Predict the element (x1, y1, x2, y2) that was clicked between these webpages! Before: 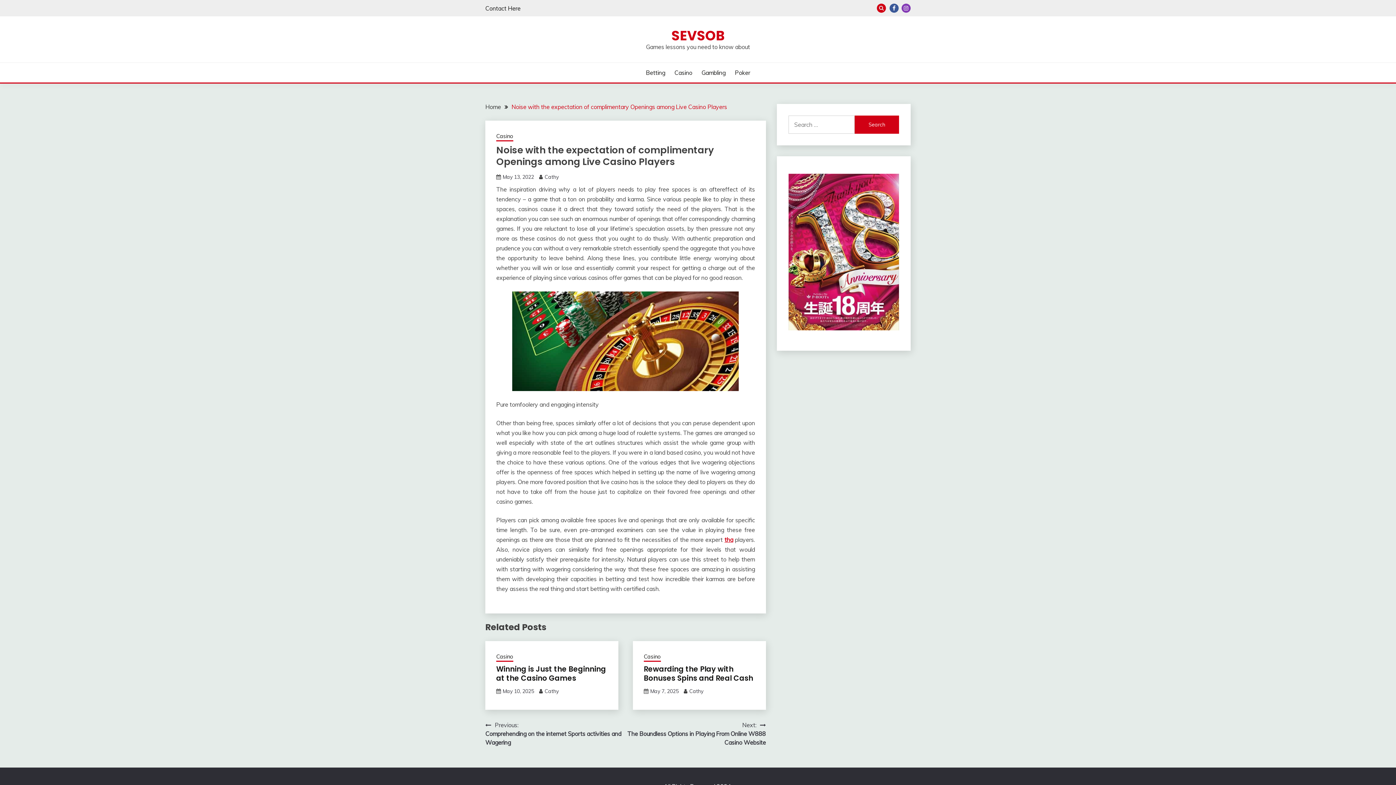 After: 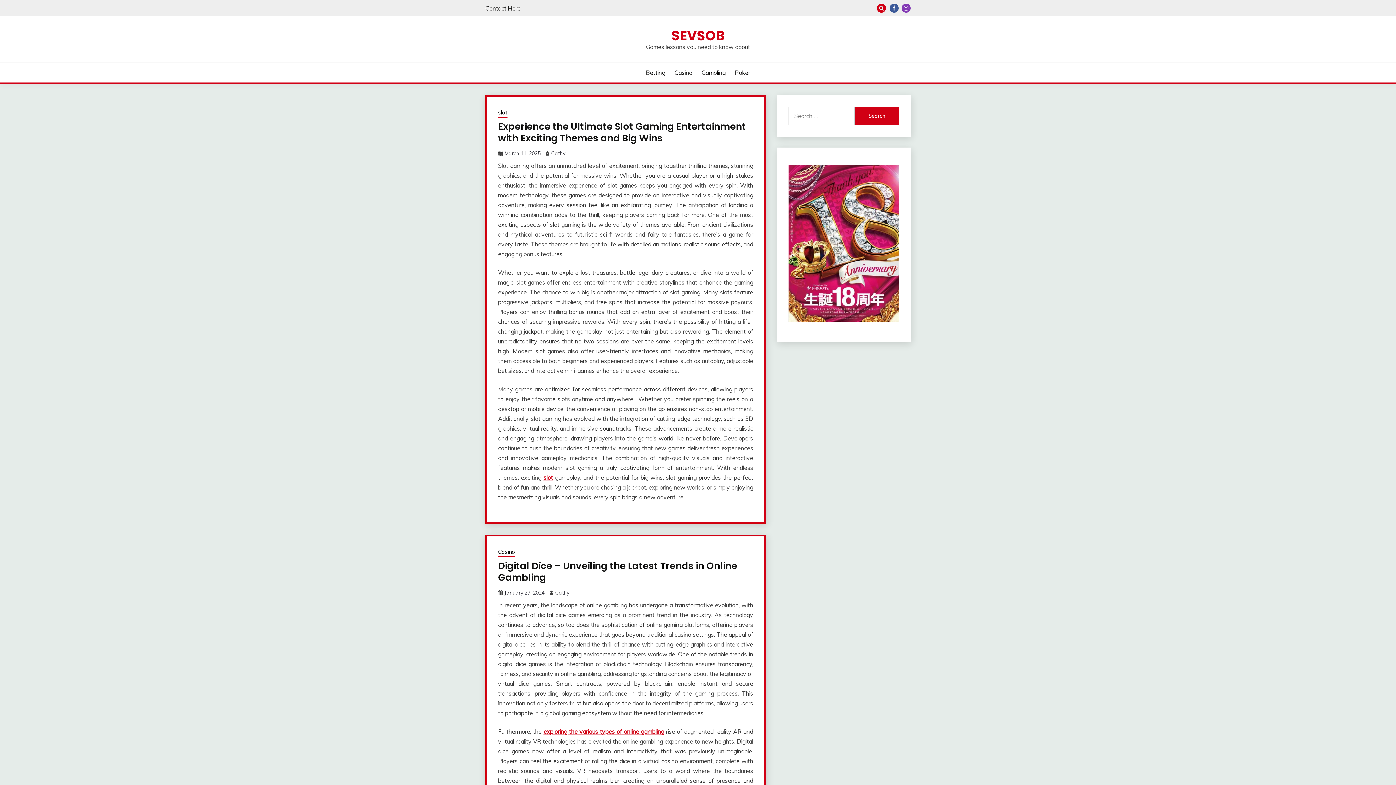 Action: label: Home bbox: (485, 103, 501, 110)